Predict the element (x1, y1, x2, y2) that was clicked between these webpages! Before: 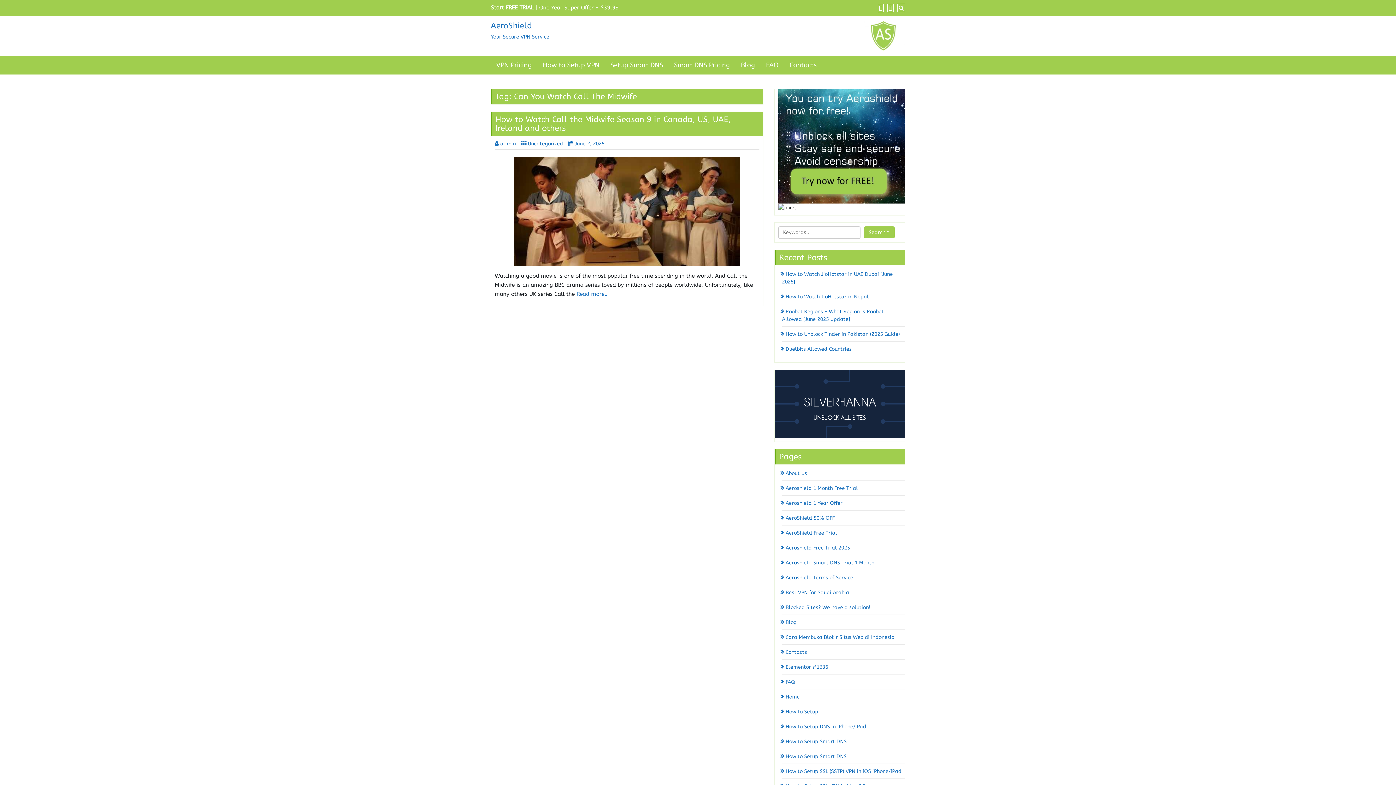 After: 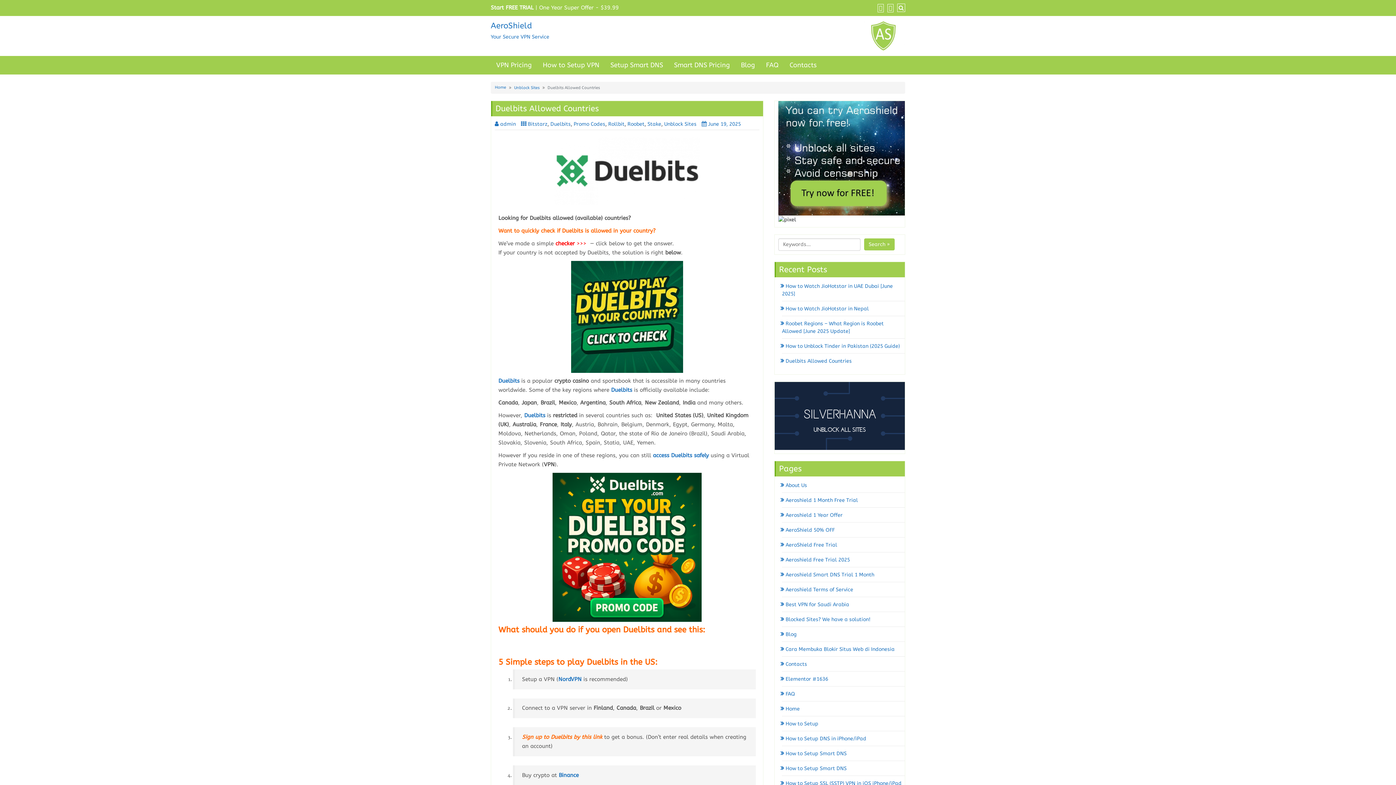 Action: label: Duelbits Allowed Countries bbox: (782, 346, 852, 352)